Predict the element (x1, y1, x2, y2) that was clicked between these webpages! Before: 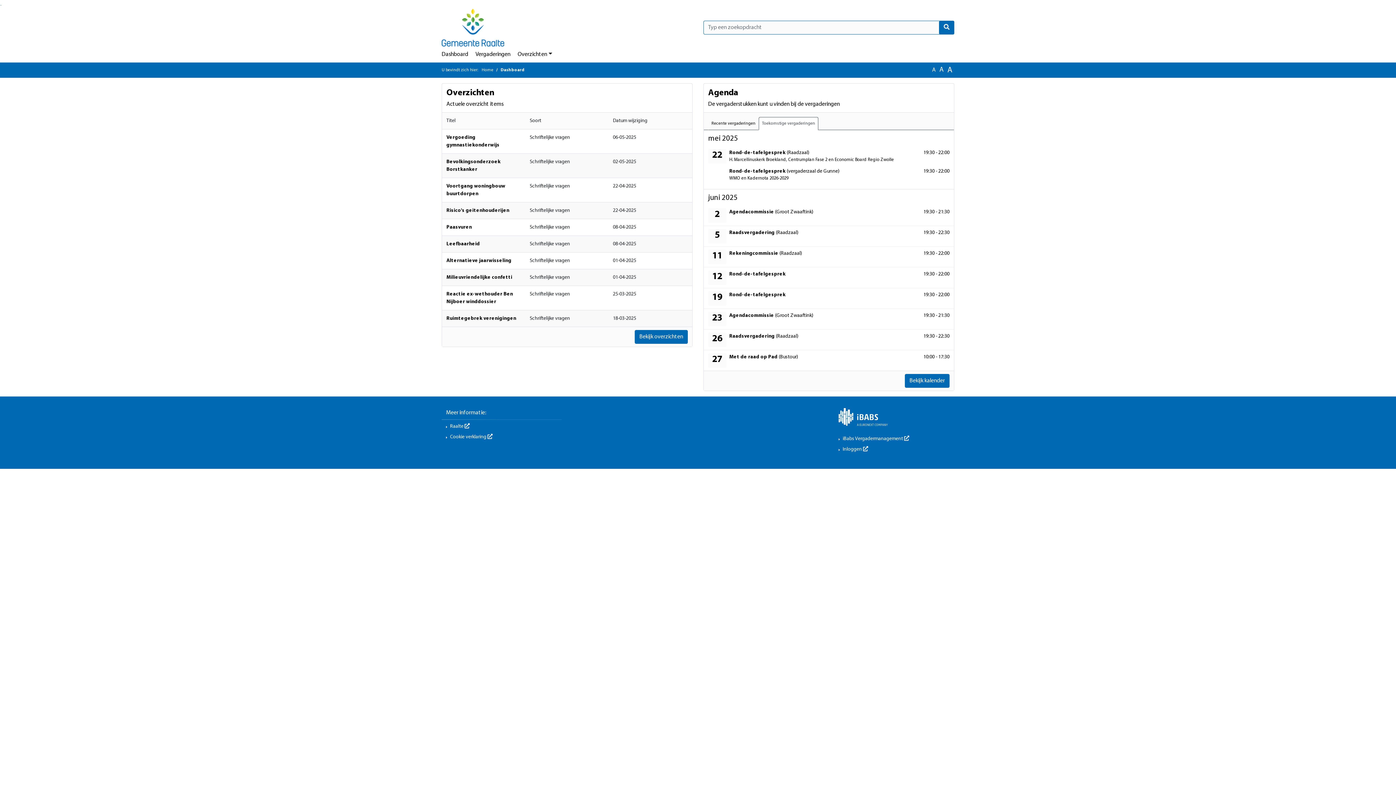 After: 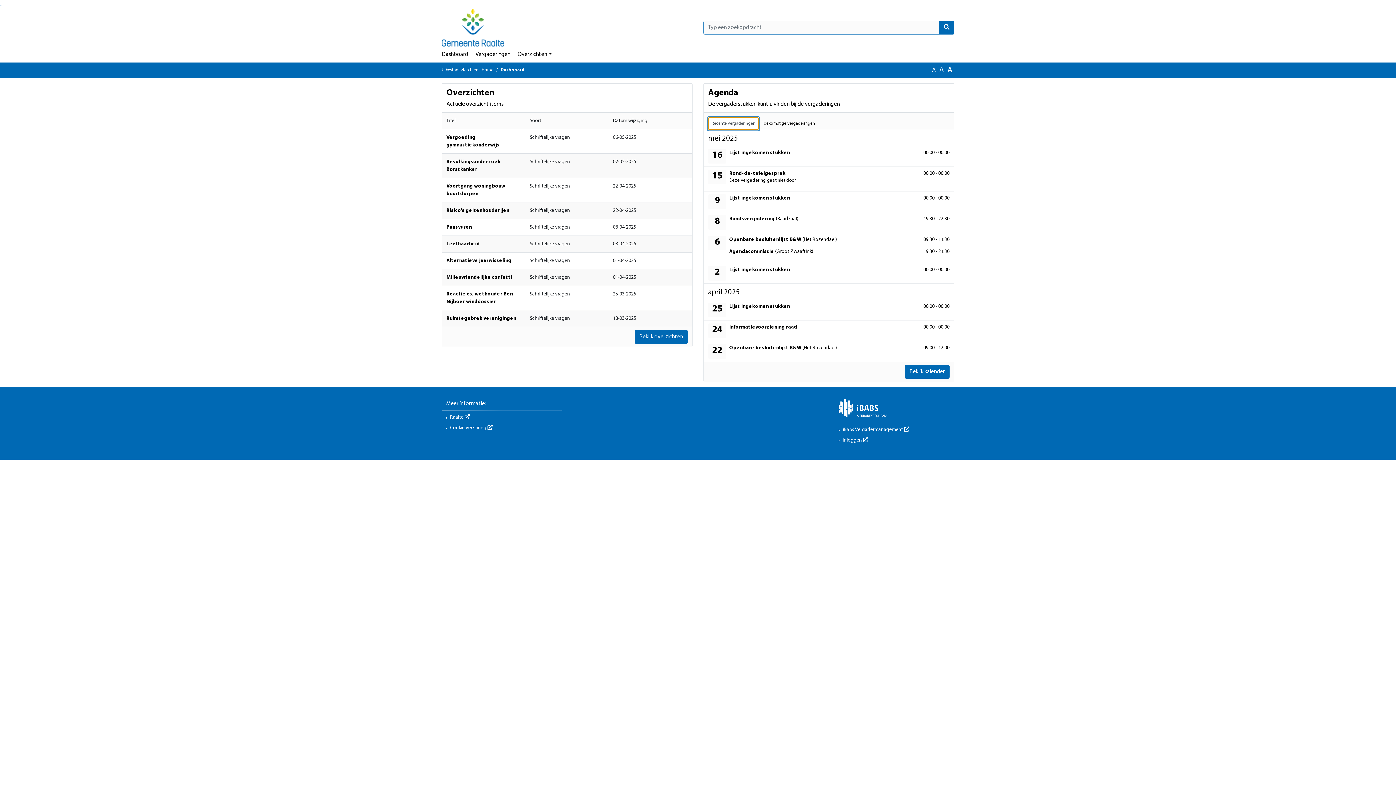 Action: label: Recente vergaderingen bbox: (708, 117, 758, 130)